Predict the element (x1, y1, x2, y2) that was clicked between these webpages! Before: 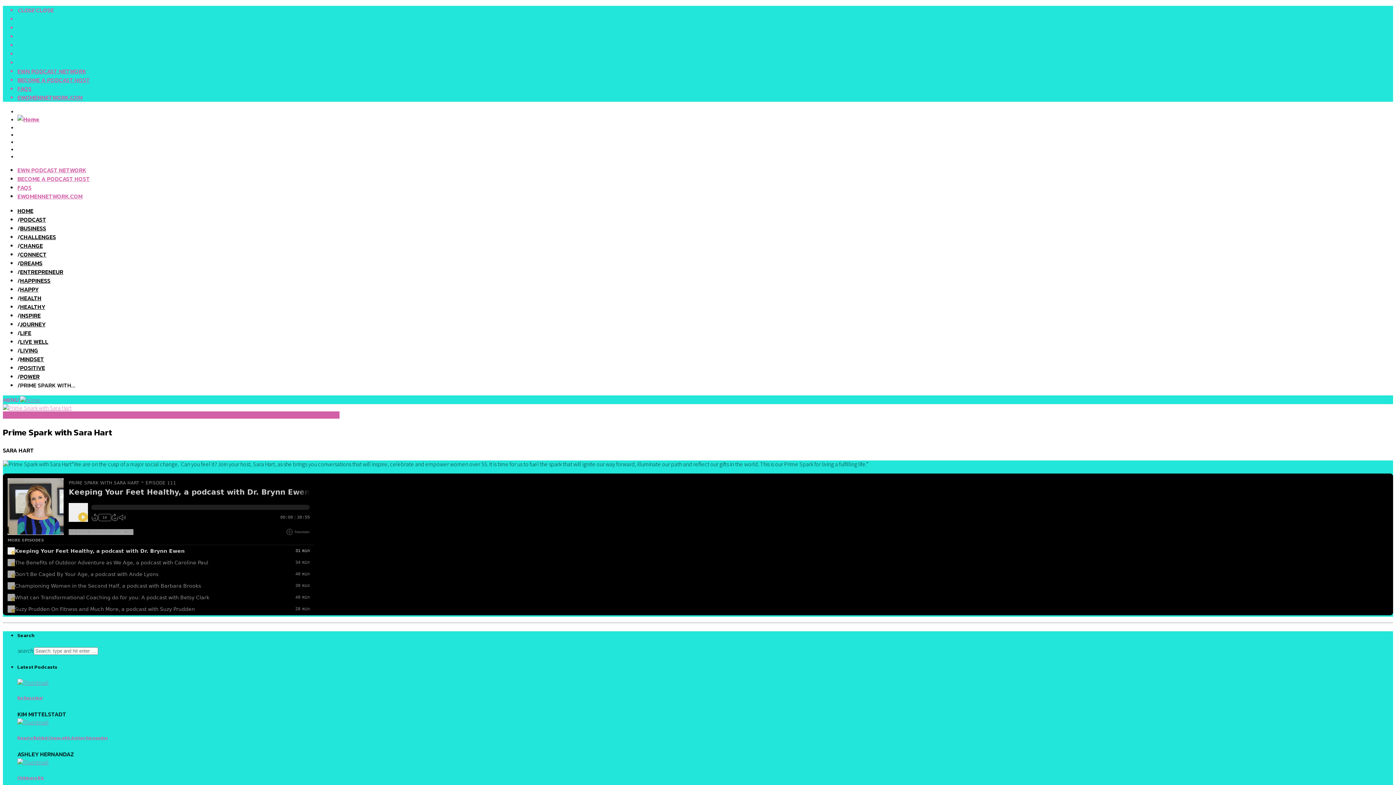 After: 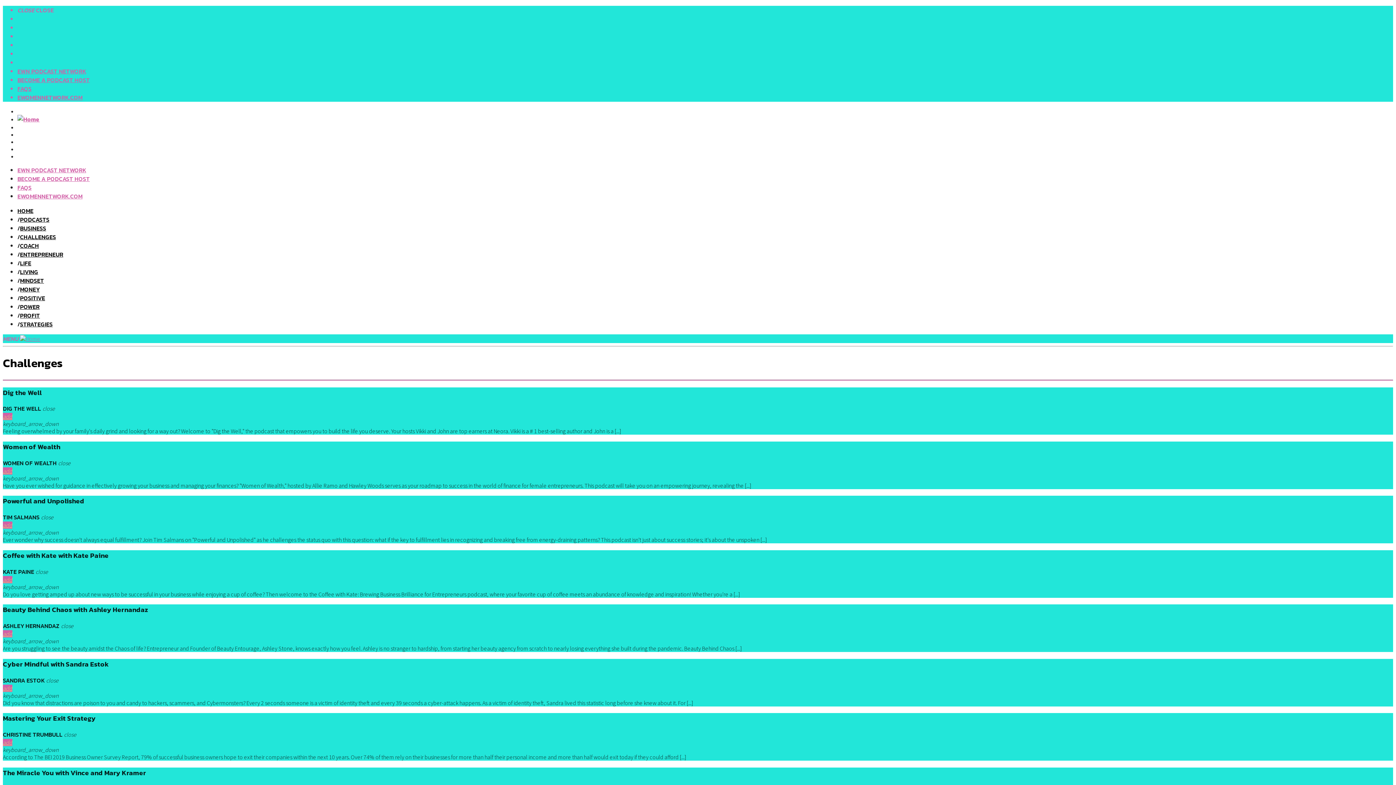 Action: label: Challenges bbox: (22, 411, 49, 418)